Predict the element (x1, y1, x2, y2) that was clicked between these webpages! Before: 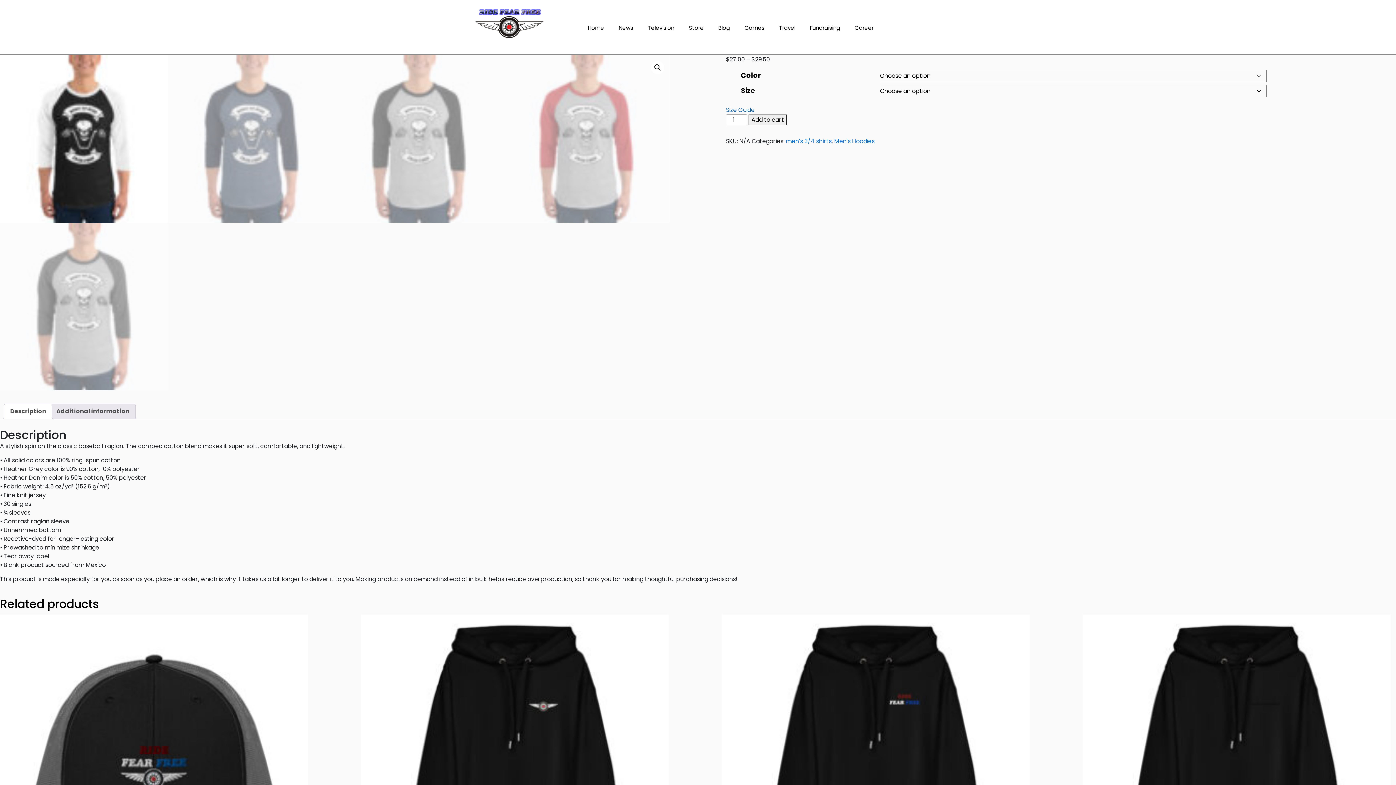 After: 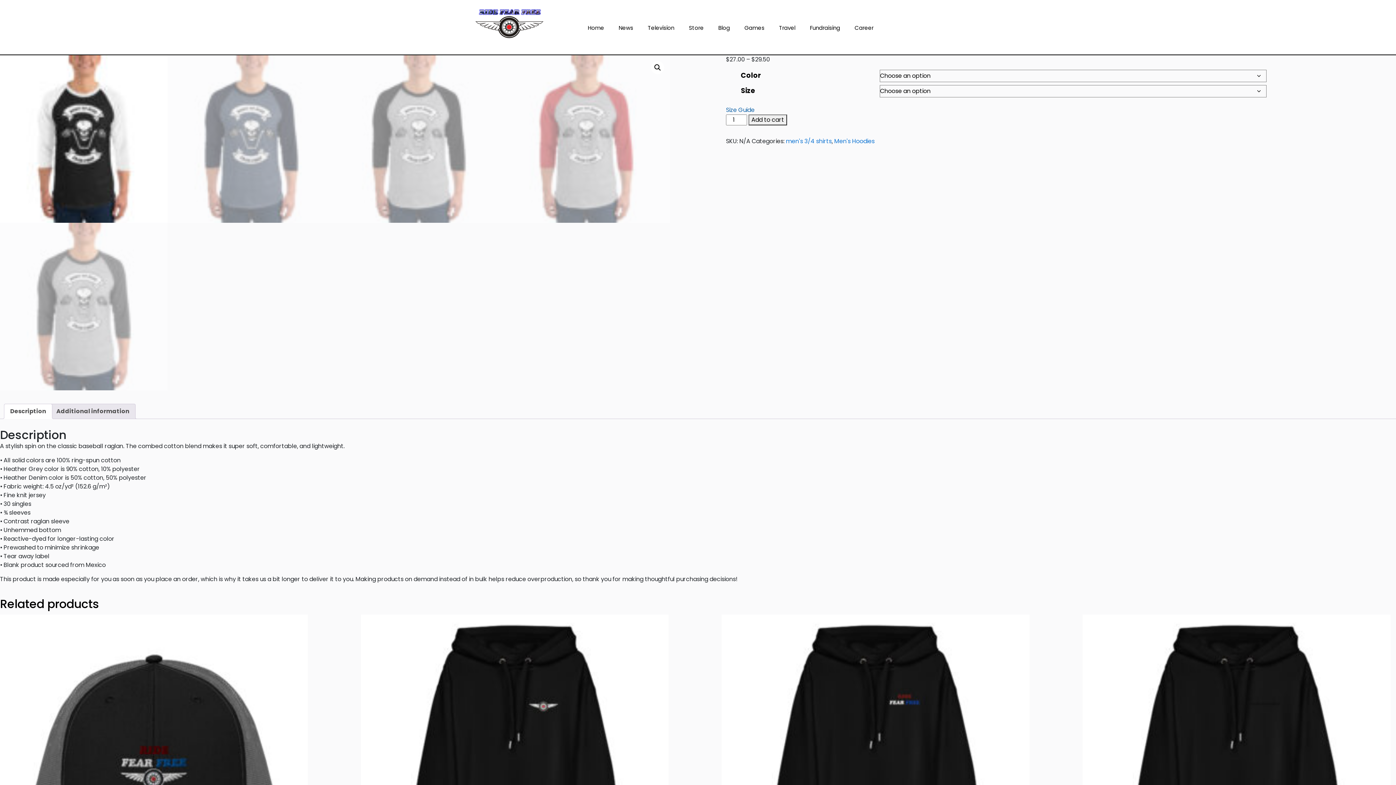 Action: label: Description bbox: (10, 404, 46, 418)